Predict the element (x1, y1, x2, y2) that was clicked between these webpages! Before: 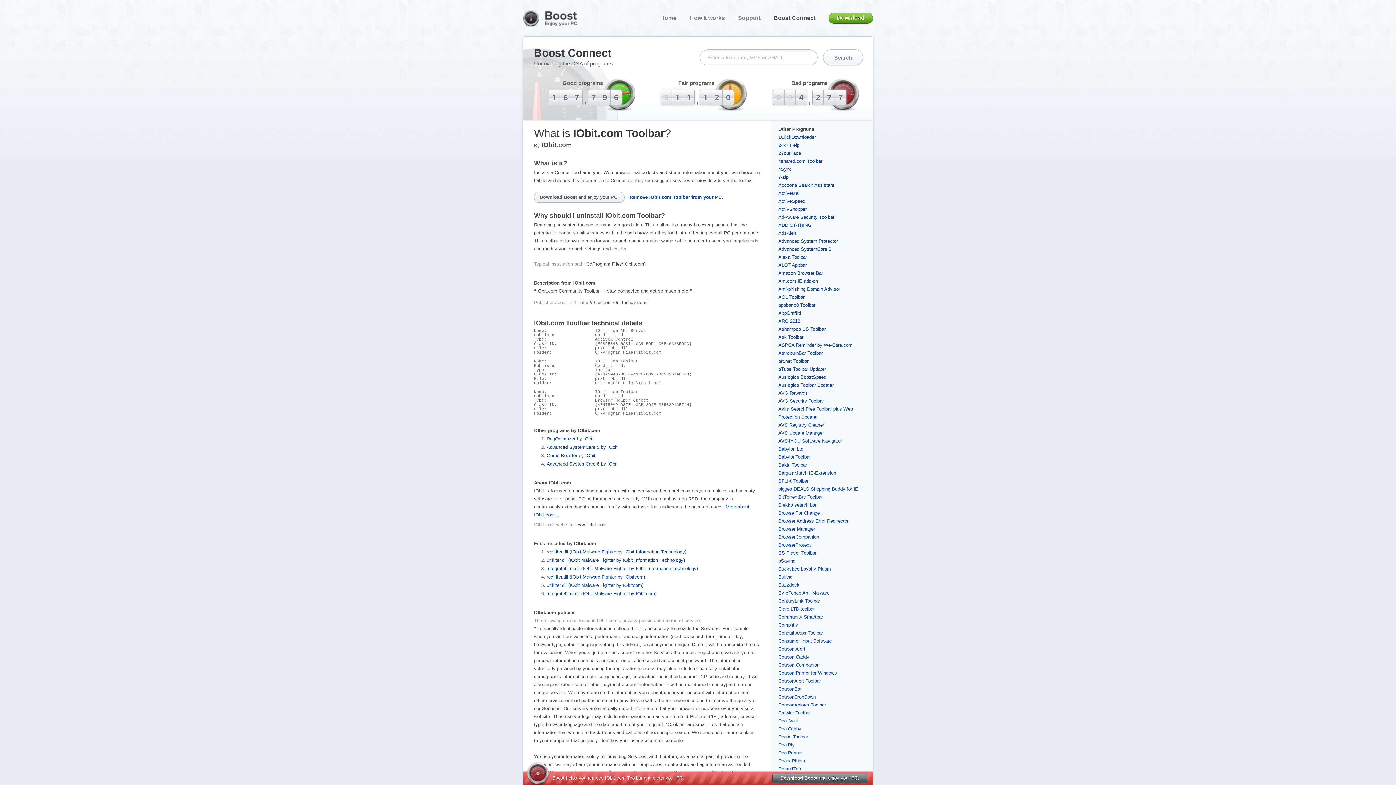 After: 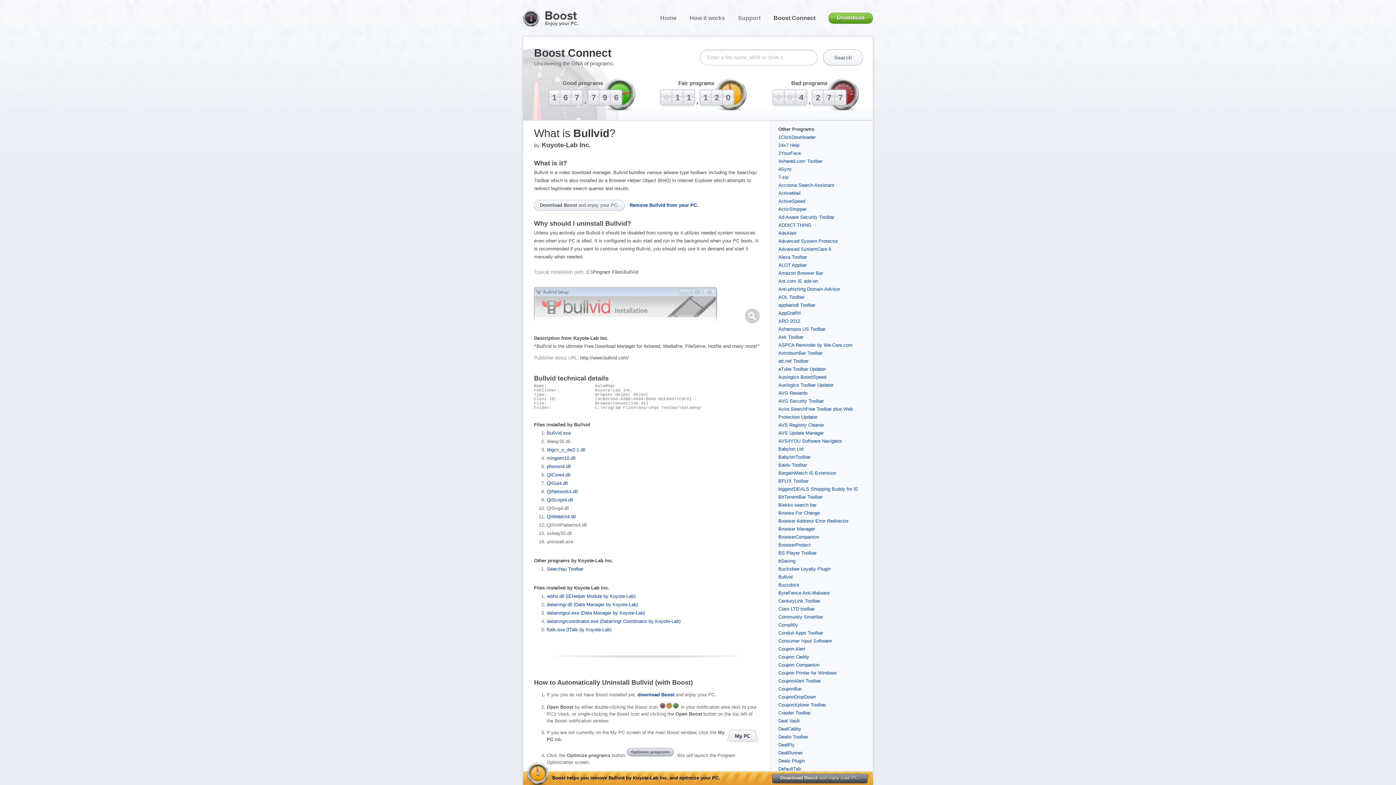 Action: label: Bullvid bbox: (778, 574, 792, 580)